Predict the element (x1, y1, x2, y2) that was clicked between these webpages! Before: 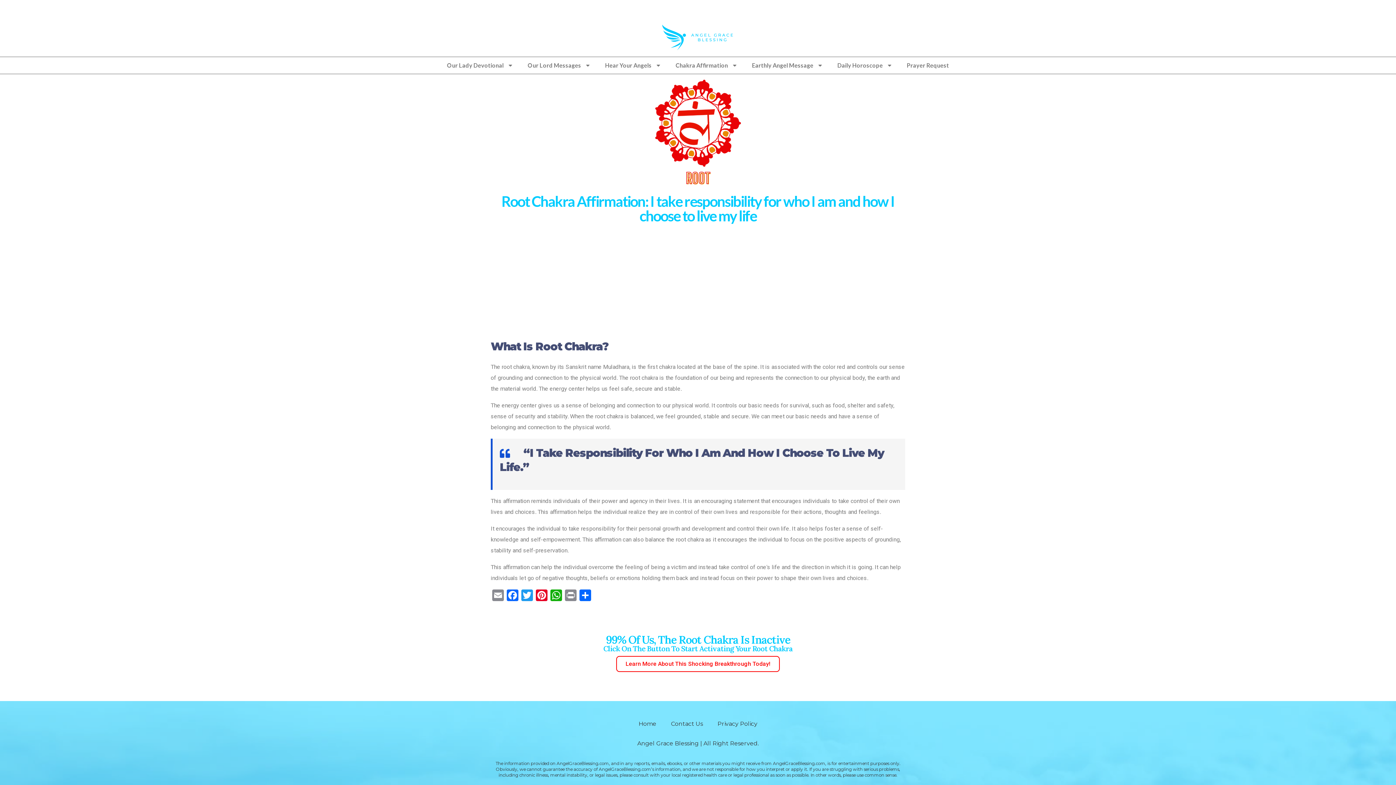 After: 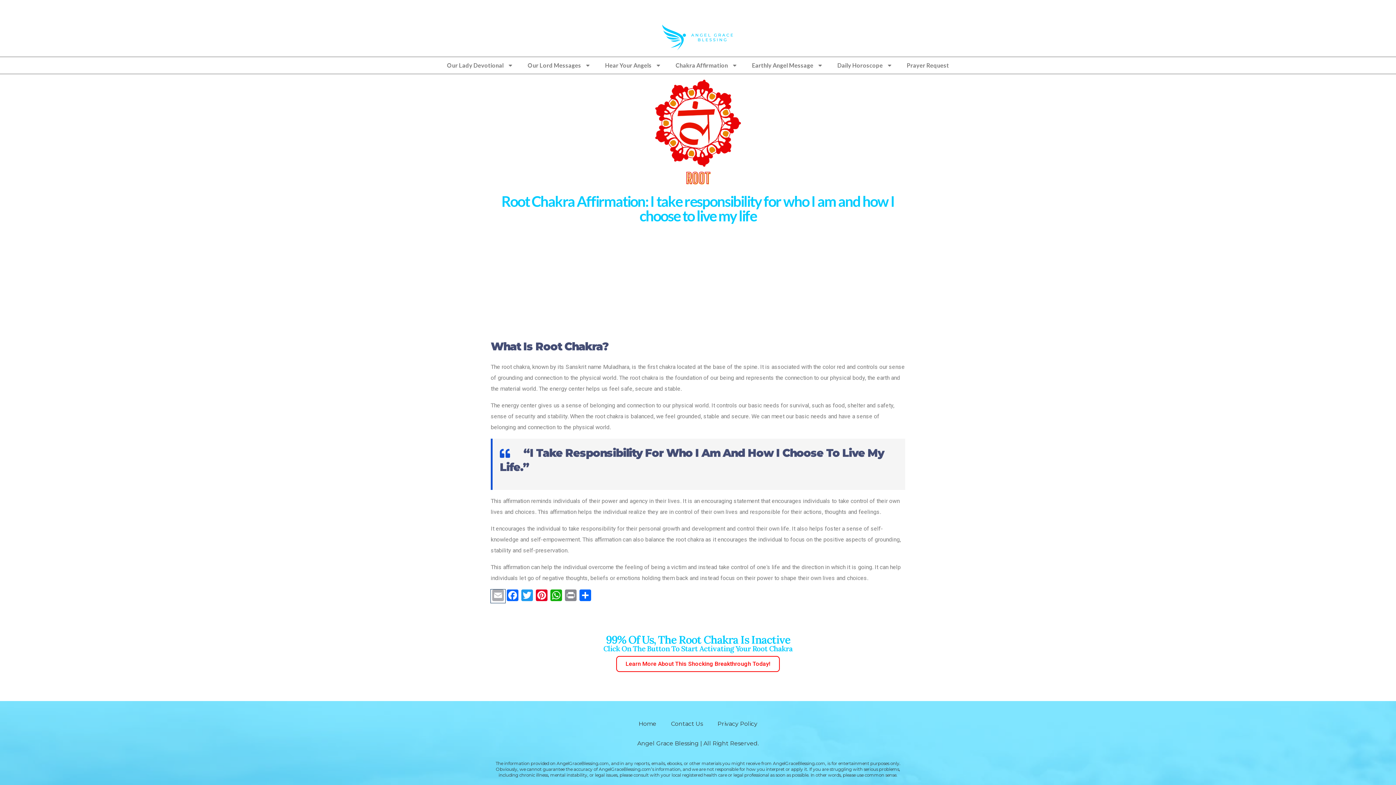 Action: label: Email bbox: (490, 589, 505, 603)